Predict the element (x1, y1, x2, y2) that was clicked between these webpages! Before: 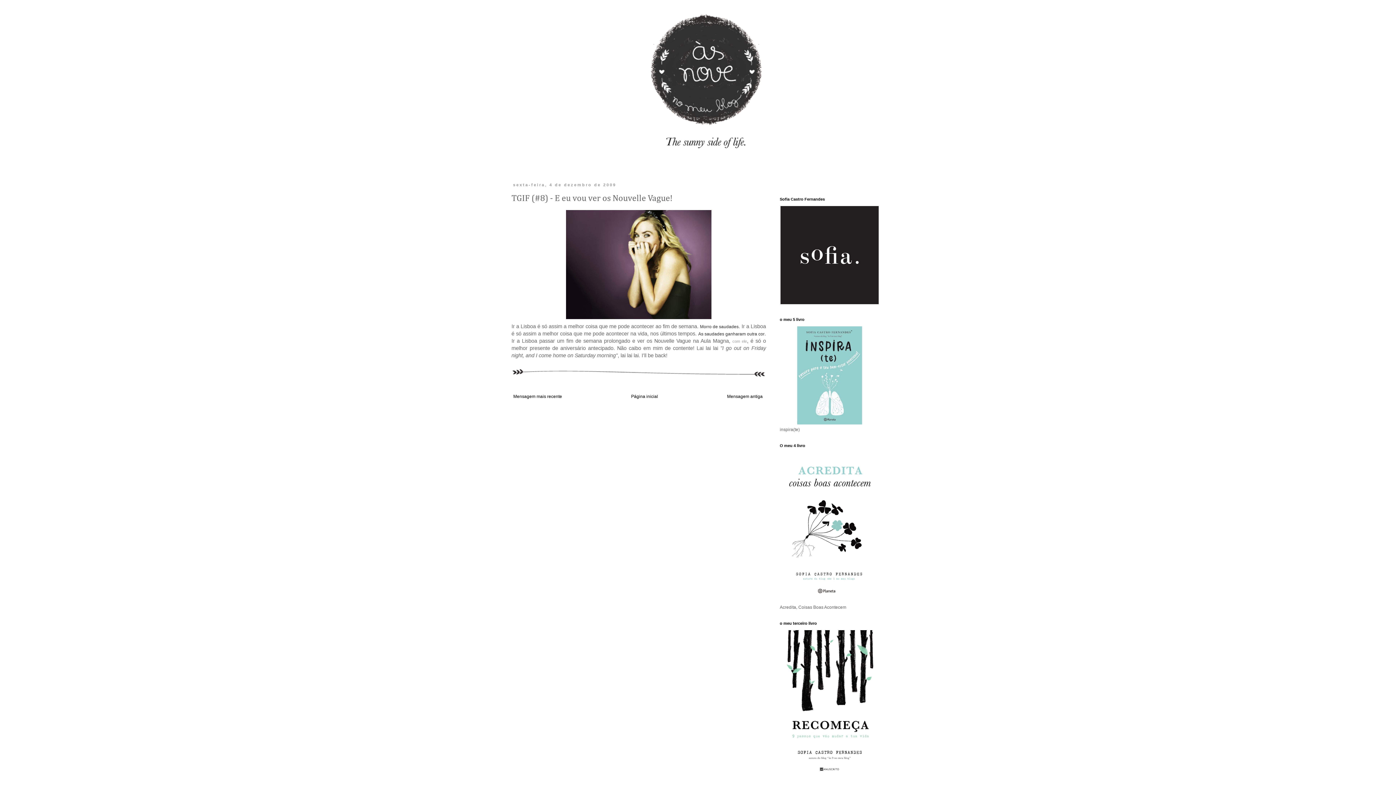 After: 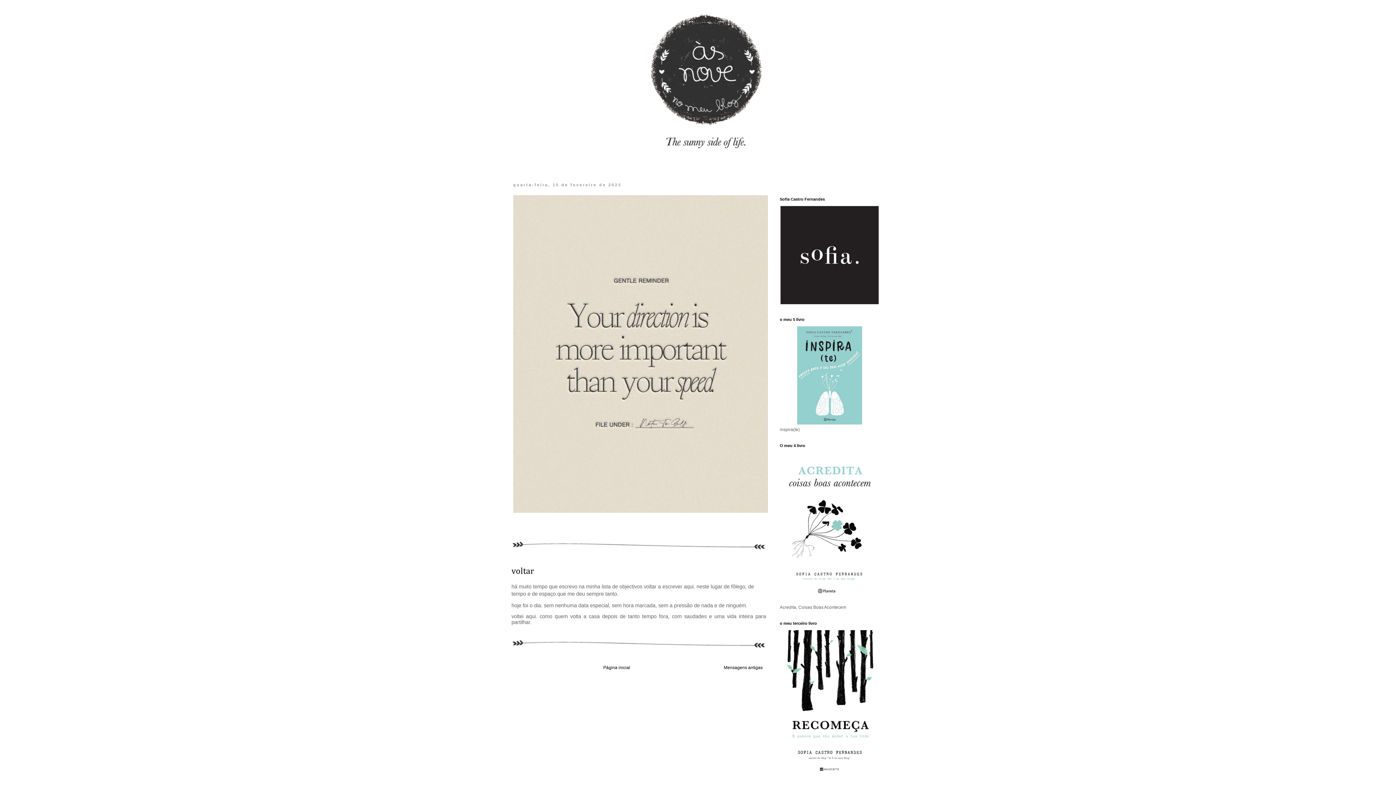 Action: label: Página inicial bbox: (629, 392, 660, 400)